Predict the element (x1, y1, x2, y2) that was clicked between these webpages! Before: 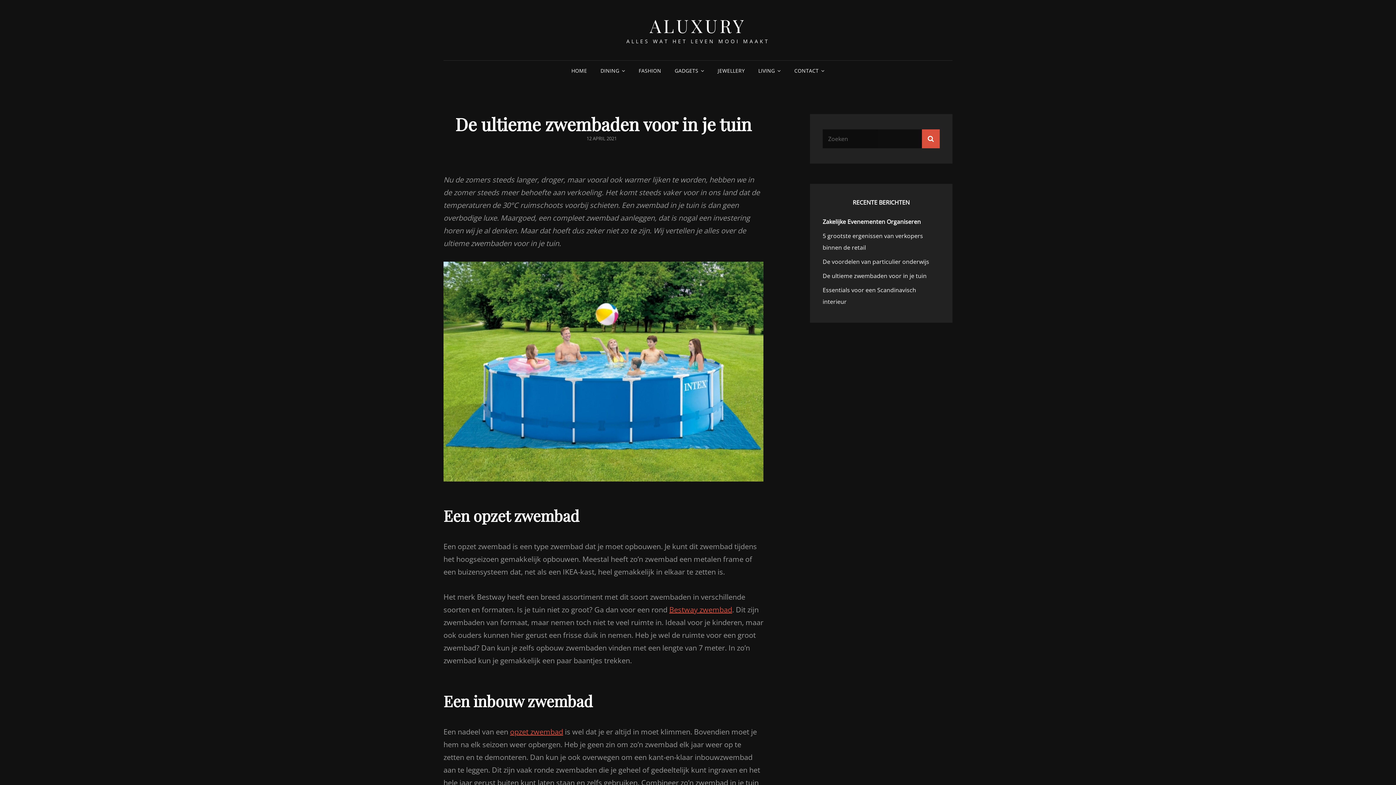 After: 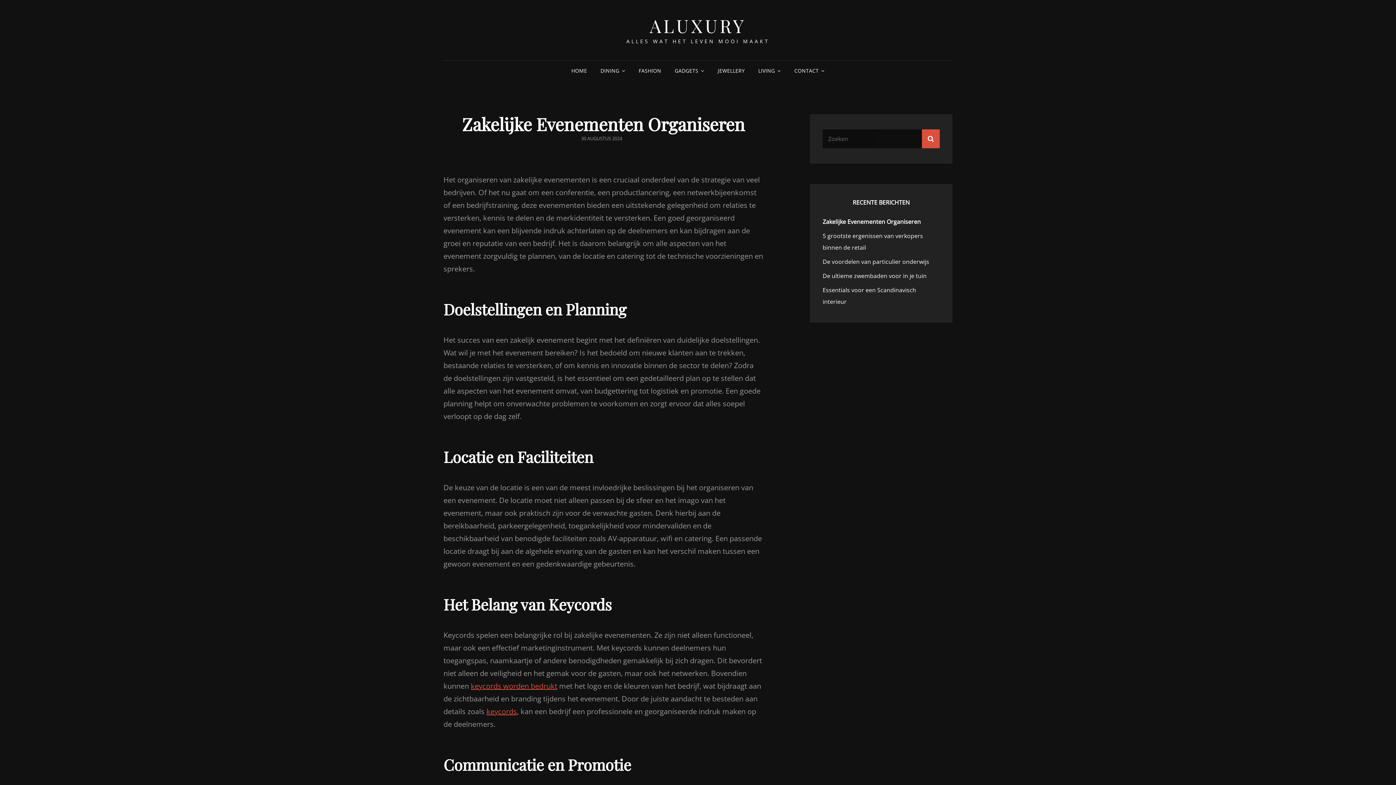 Action: label: Zakelijke Evenementen Organiseren bbox: (822, 217, 921, 225)